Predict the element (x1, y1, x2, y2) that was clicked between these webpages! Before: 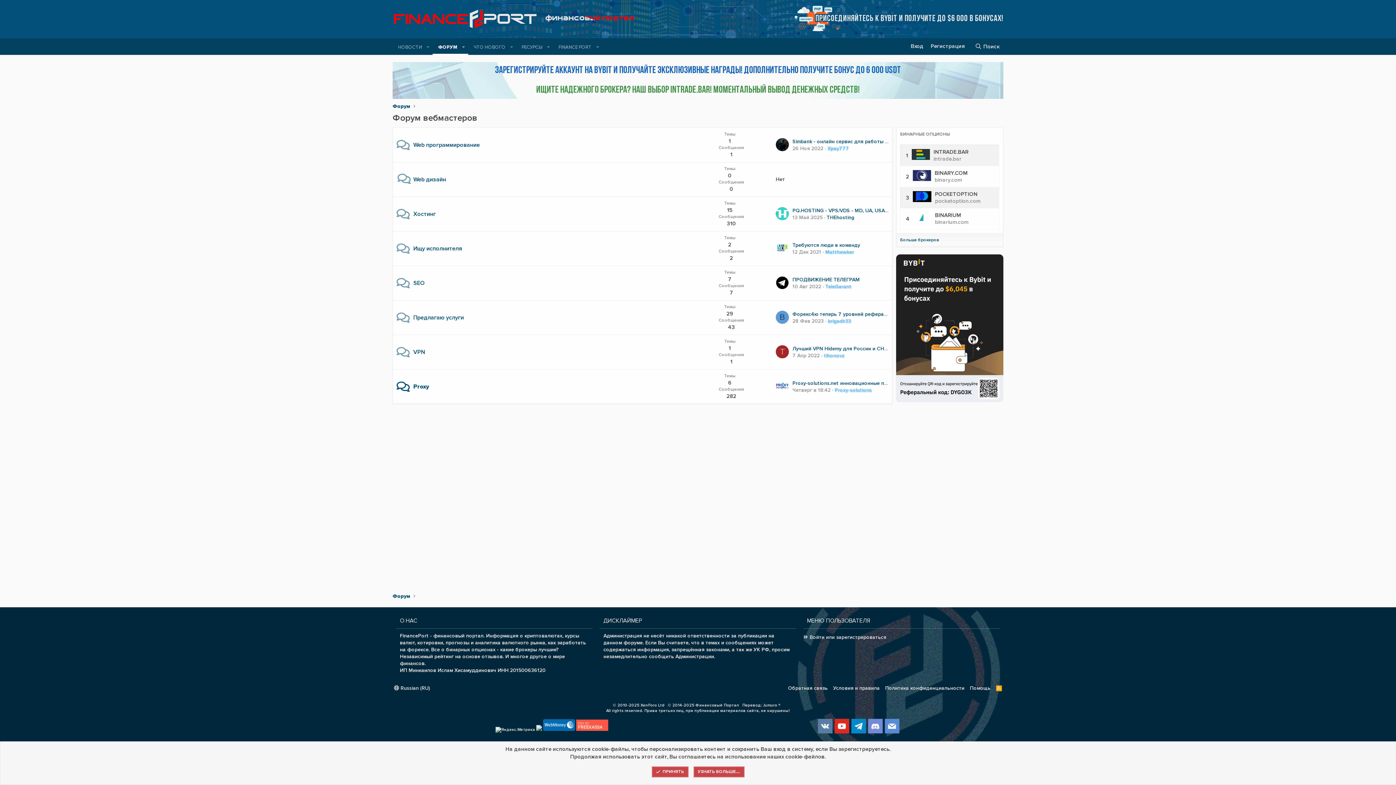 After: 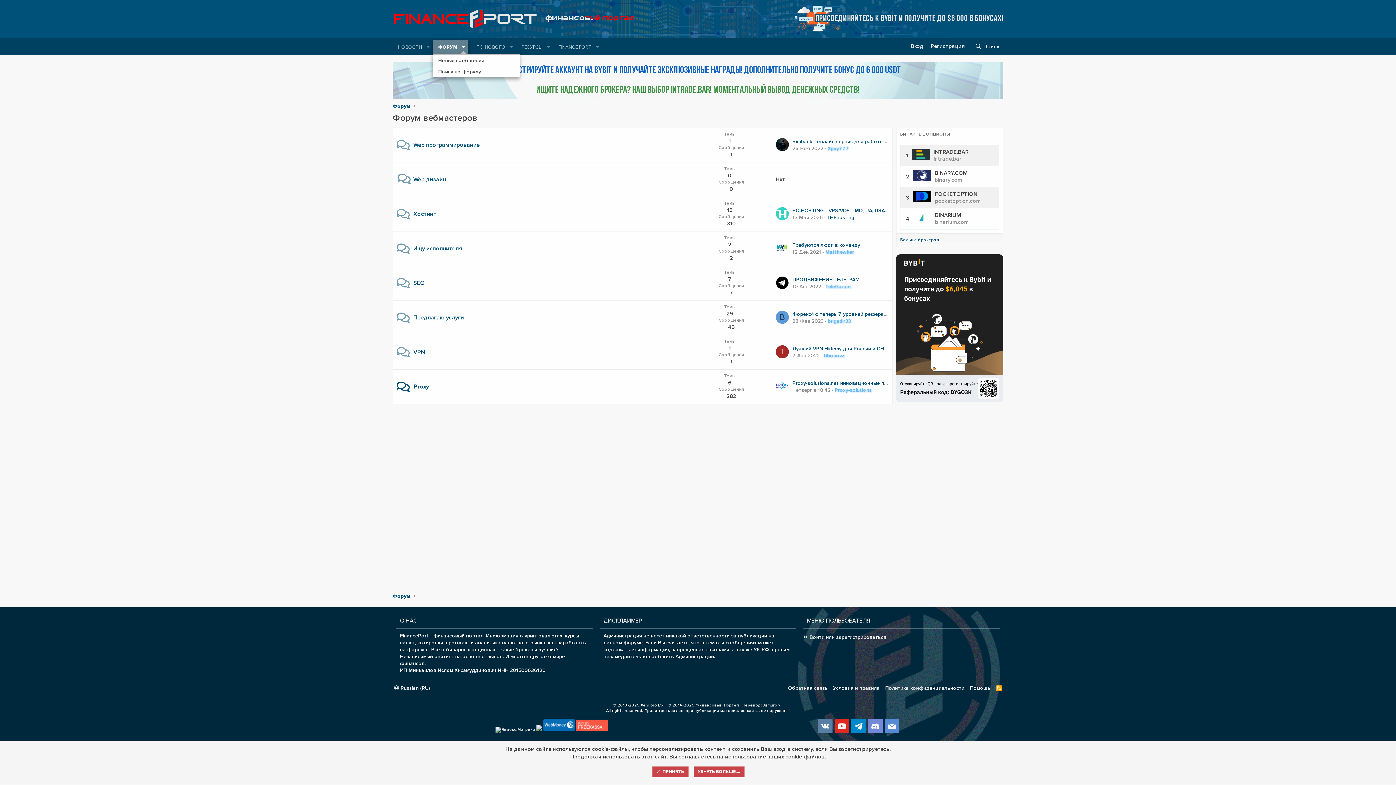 Action: label: Переключатель раскрытия bbox: (458, 39, 468, 54)